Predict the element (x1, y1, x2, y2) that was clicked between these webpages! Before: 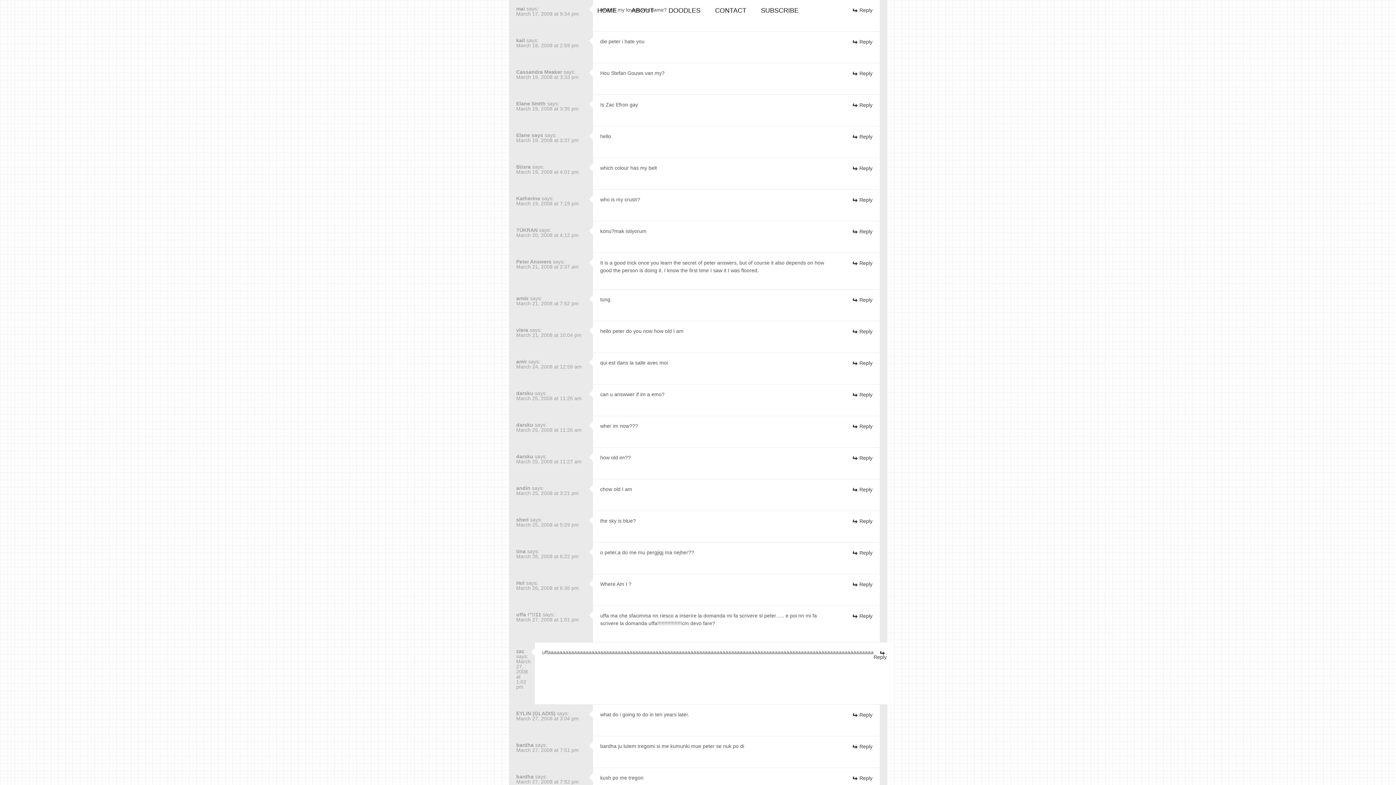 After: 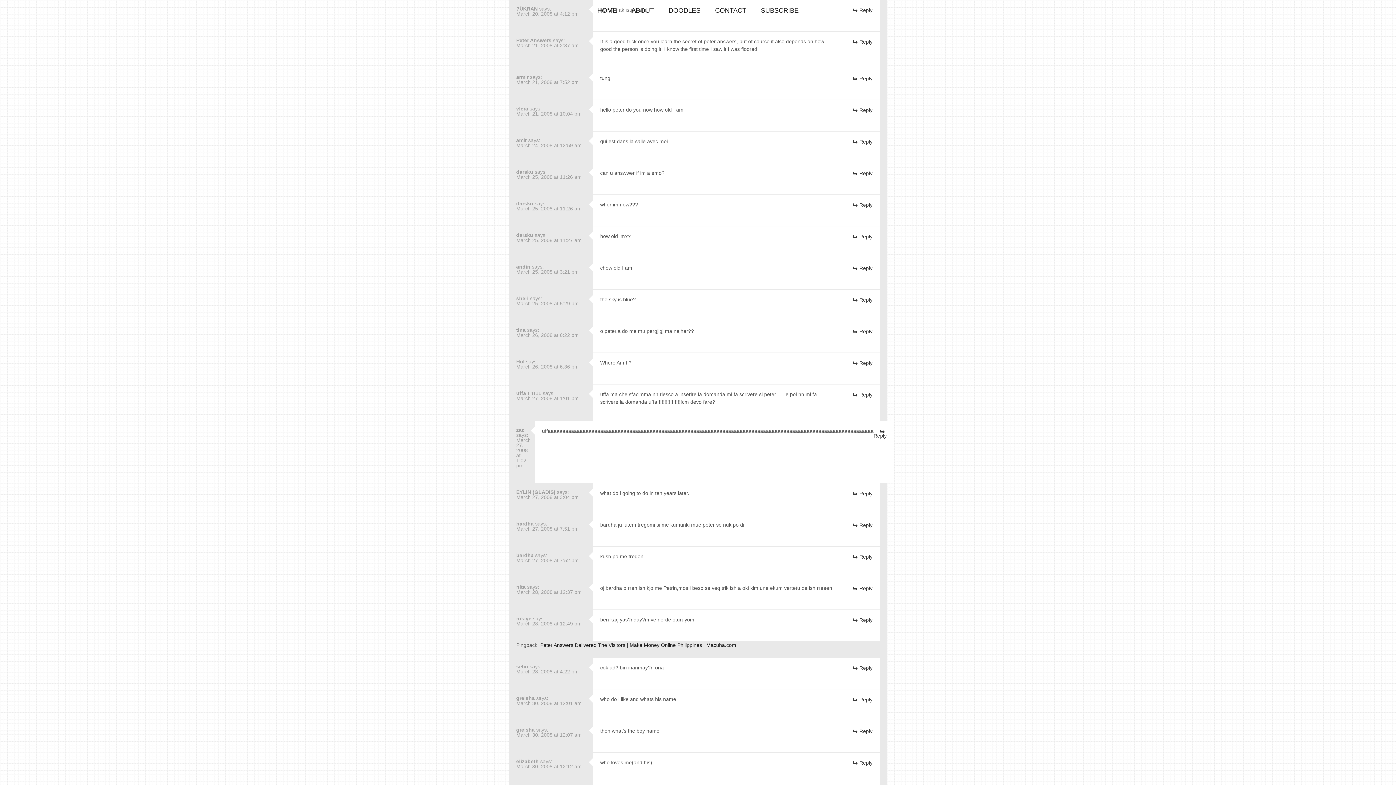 Action: bbox: (516, 232, 578, 238) label: March 20, 2008 at 4:12 pm